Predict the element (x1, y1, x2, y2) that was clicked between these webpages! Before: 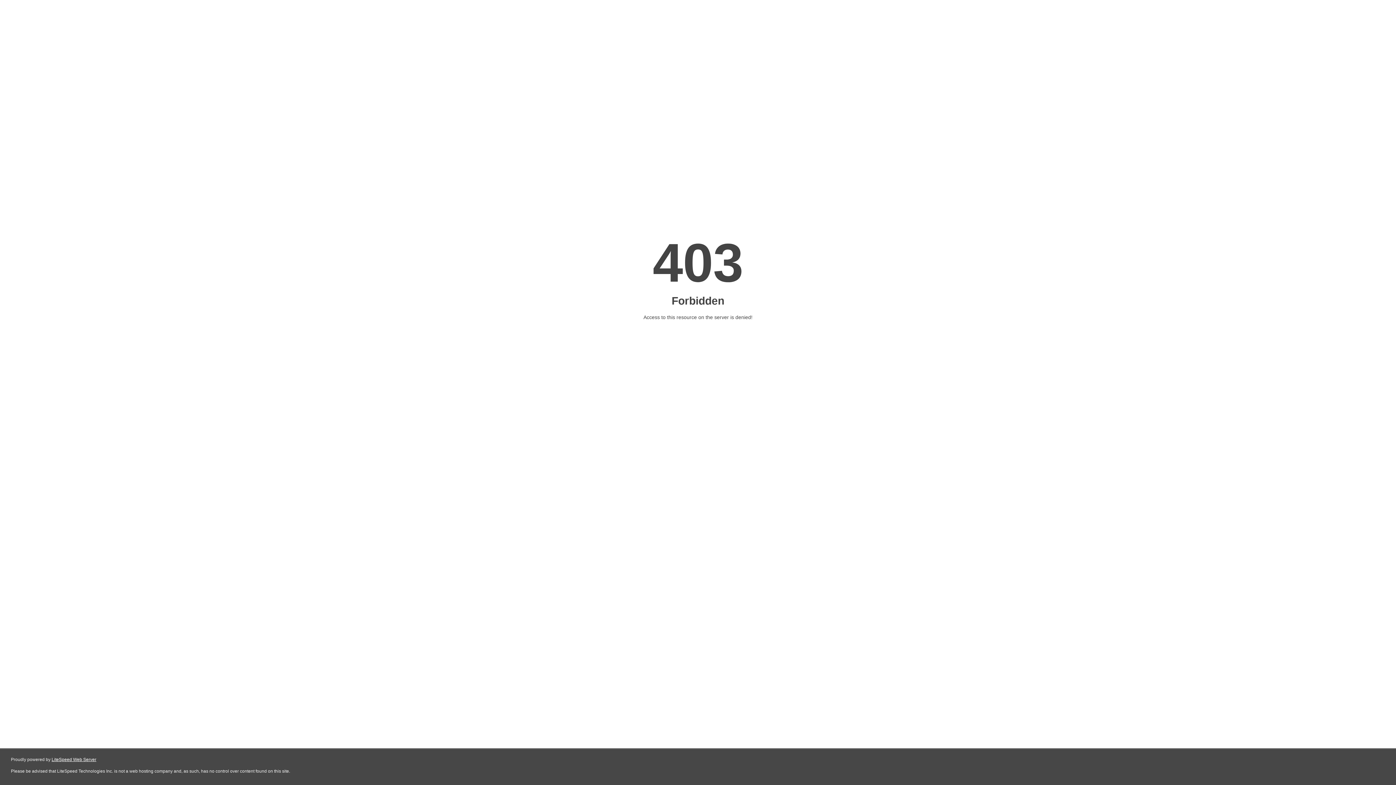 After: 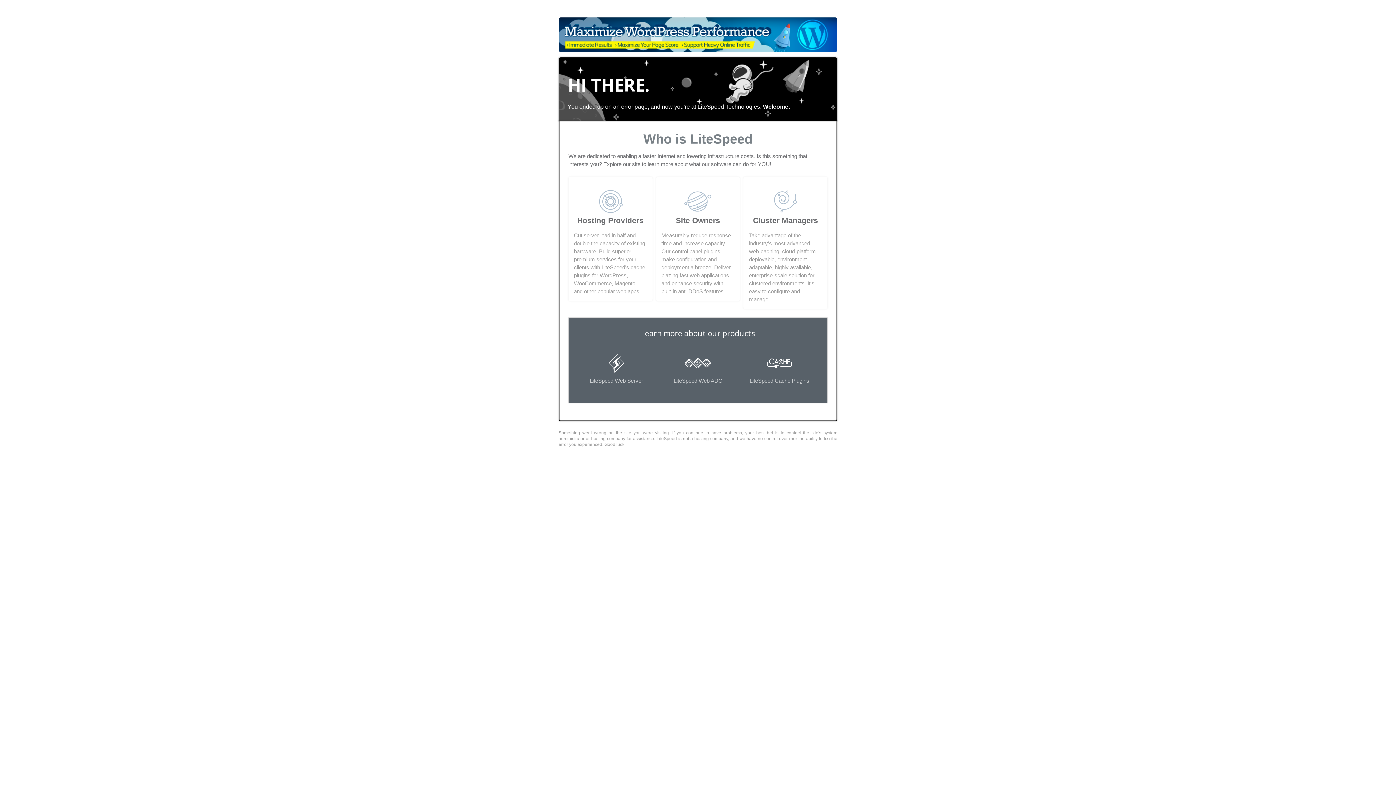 Action: label: LiteSpeed Web Server bbox: (51, 757, 96, 762)